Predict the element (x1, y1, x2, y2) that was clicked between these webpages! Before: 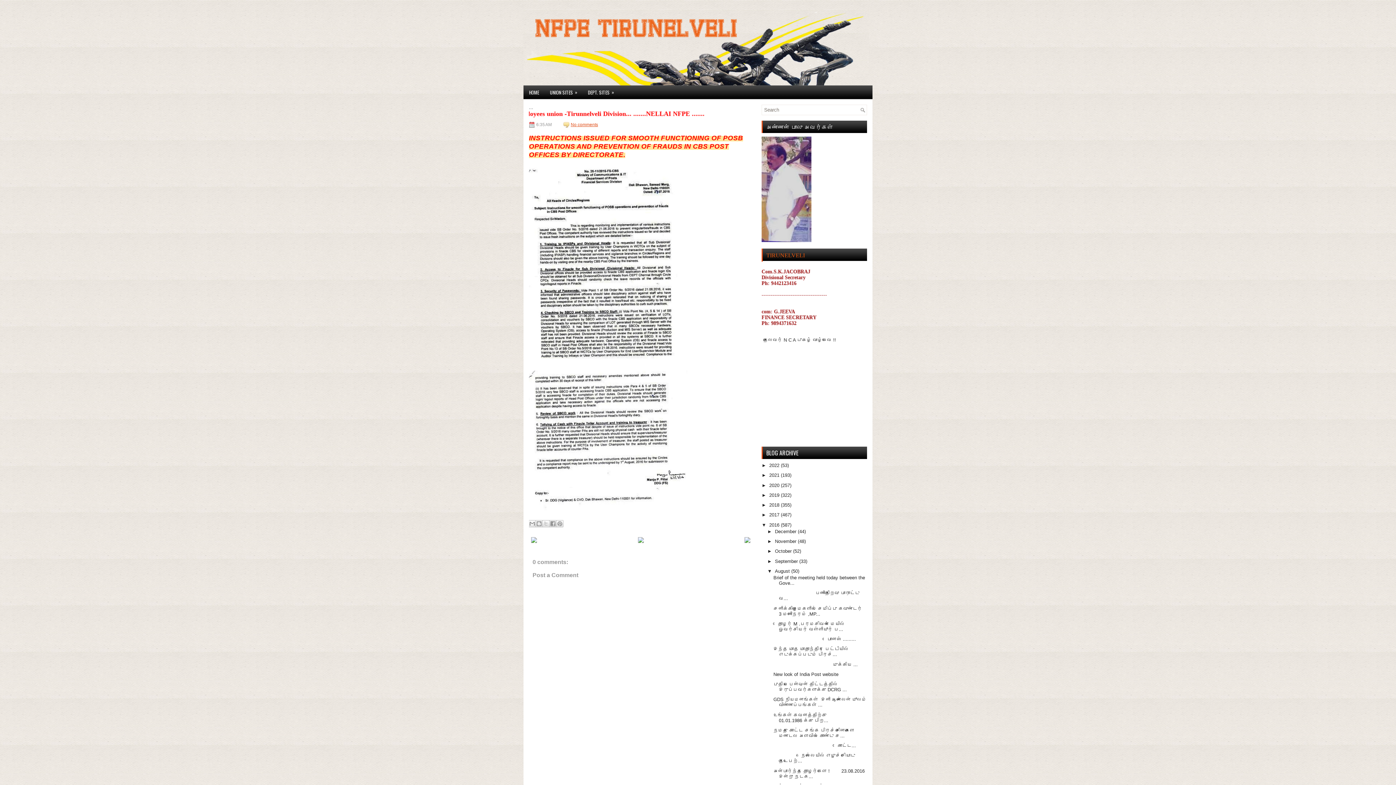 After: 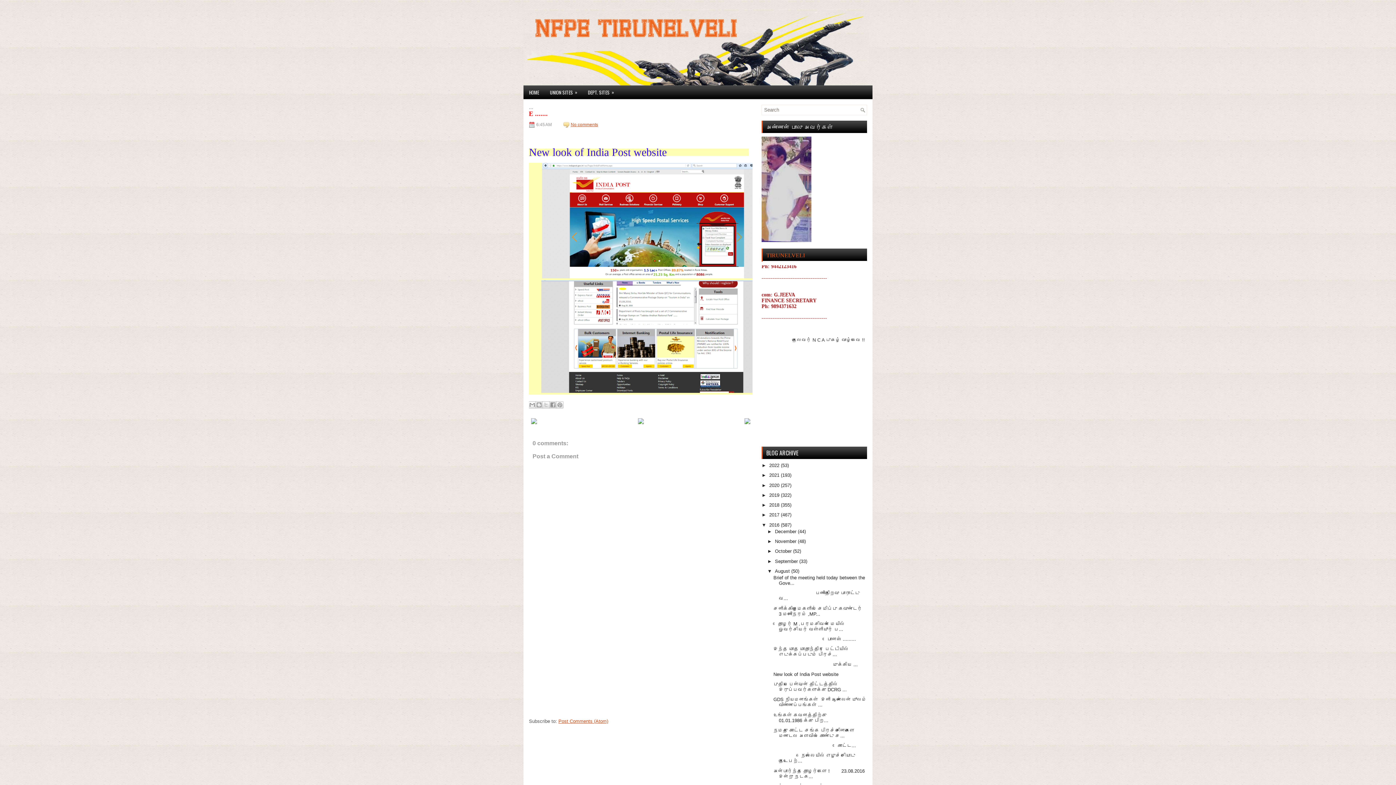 Action: label: New look of India Post website   bbox: (773, 671, 841, 677)